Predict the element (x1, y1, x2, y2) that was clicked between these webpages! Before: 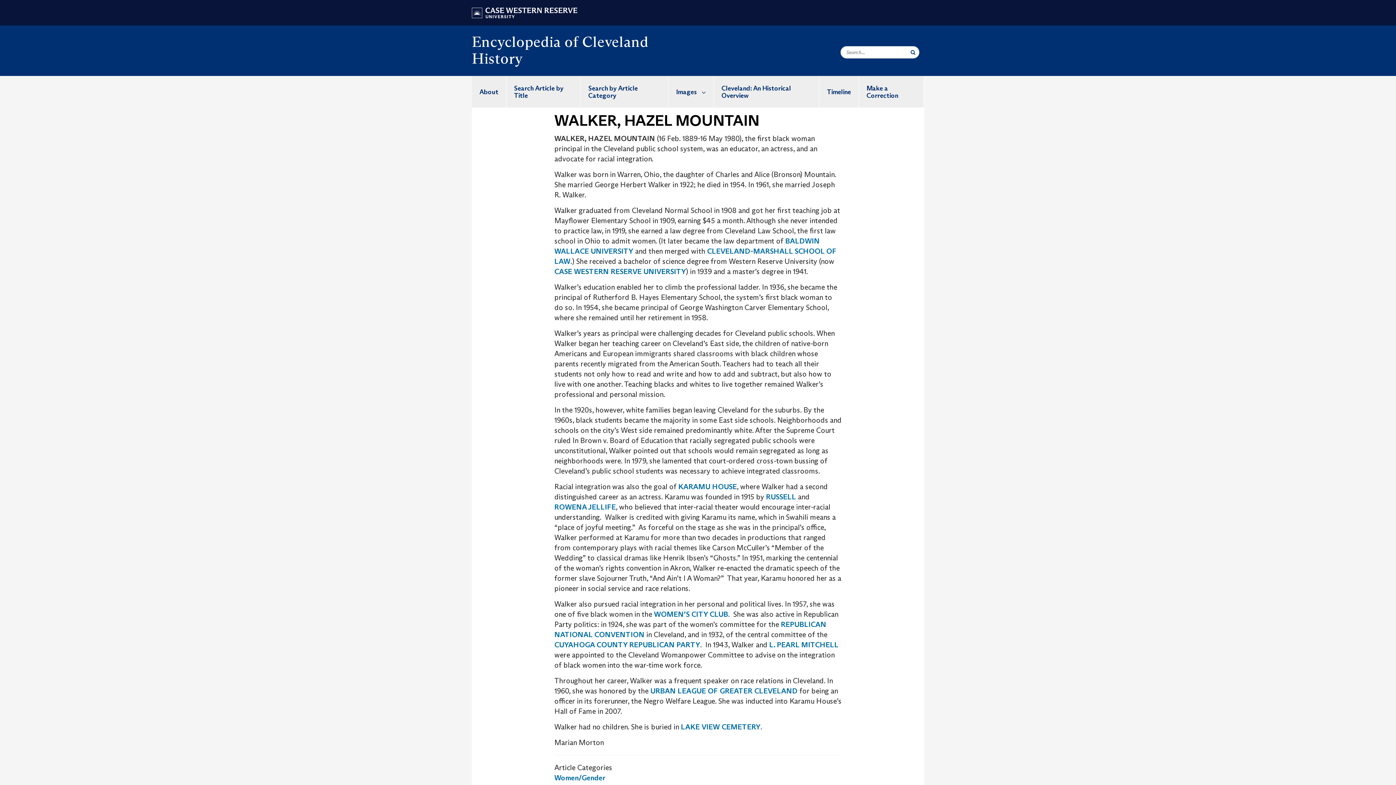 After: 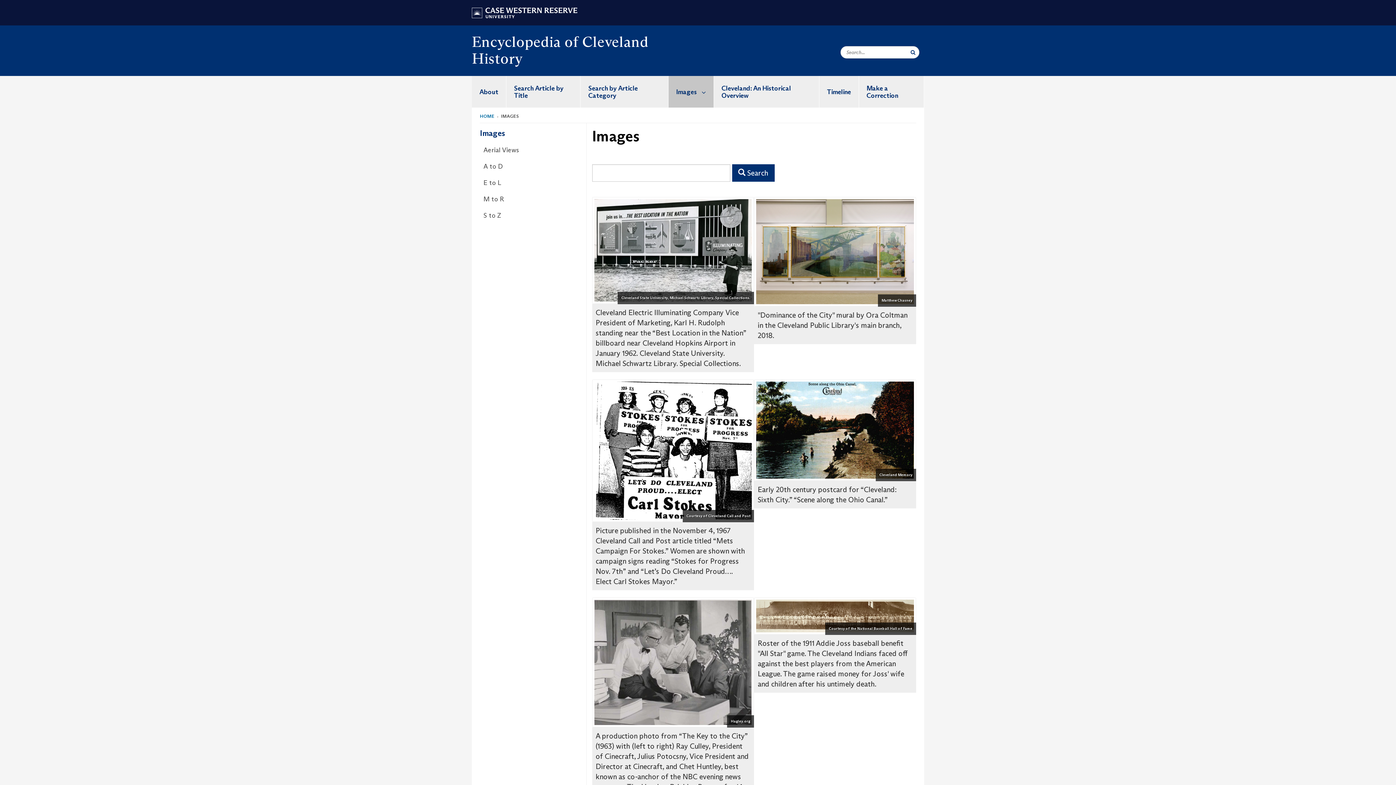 Action: label: Images bbox: (668, 79, 713, 104)